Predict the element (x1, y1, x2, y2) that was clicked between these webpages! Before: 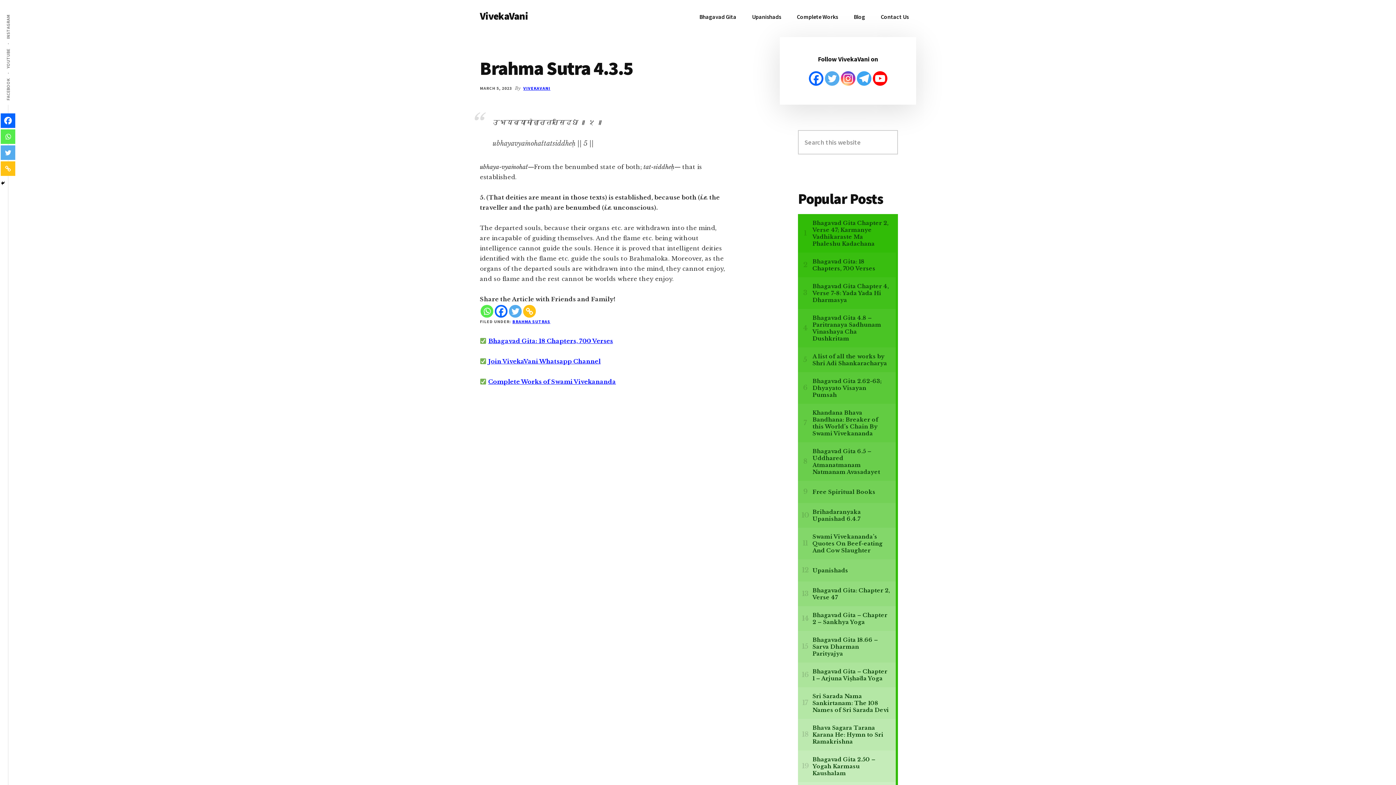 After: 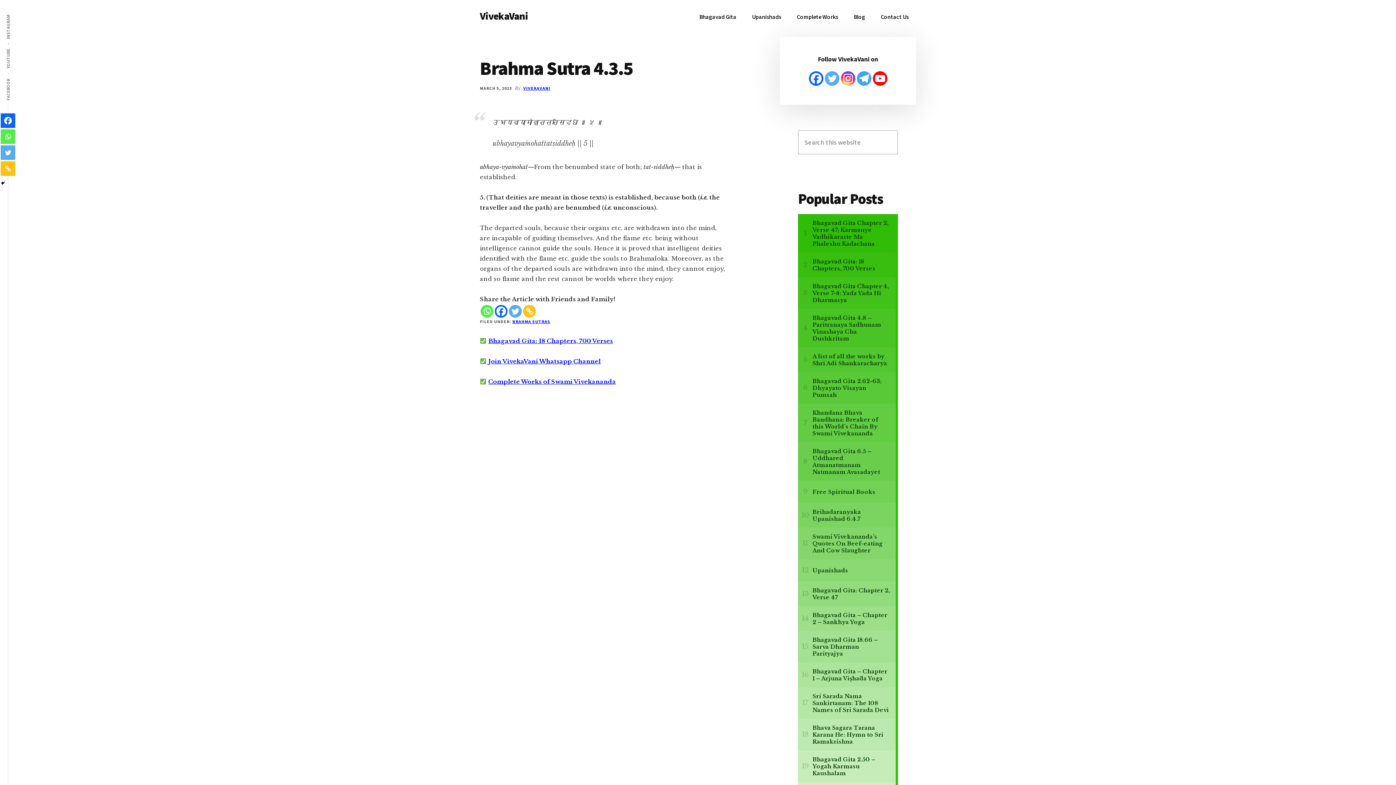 Action: bbox: (872, 71, 887, 85)